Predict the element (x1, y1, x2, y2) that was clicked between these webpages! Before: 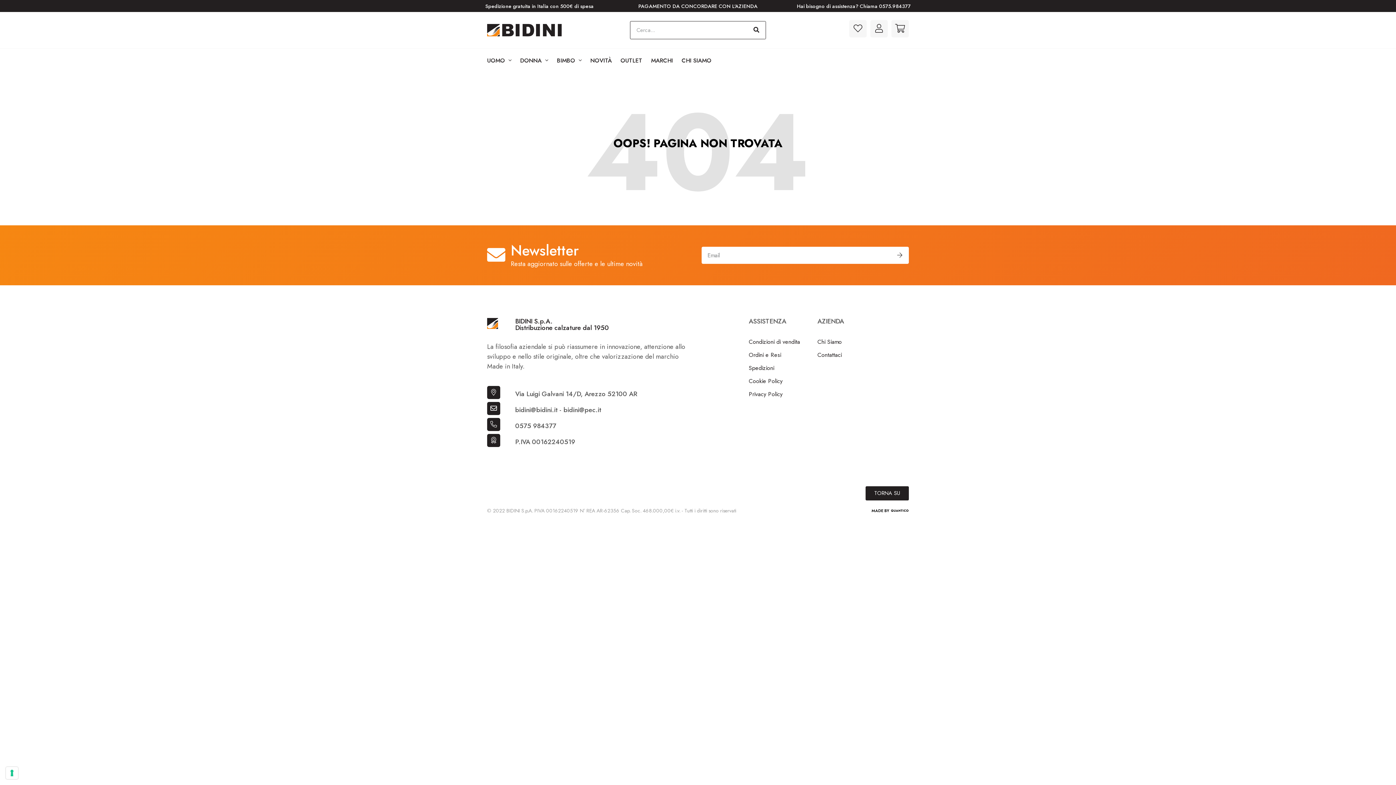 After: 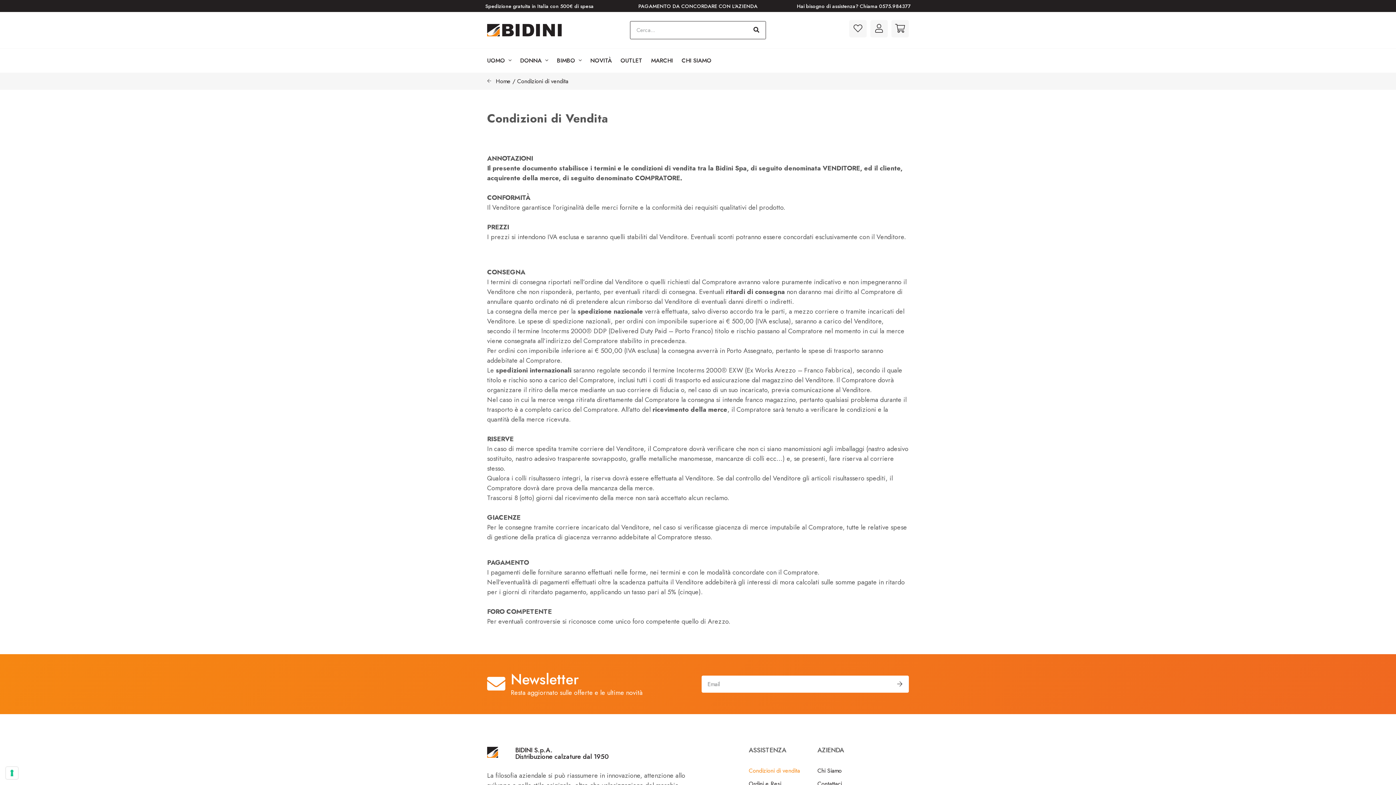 Action: label: Condizioni di vendita bbox: (749, 335, 810, 348)